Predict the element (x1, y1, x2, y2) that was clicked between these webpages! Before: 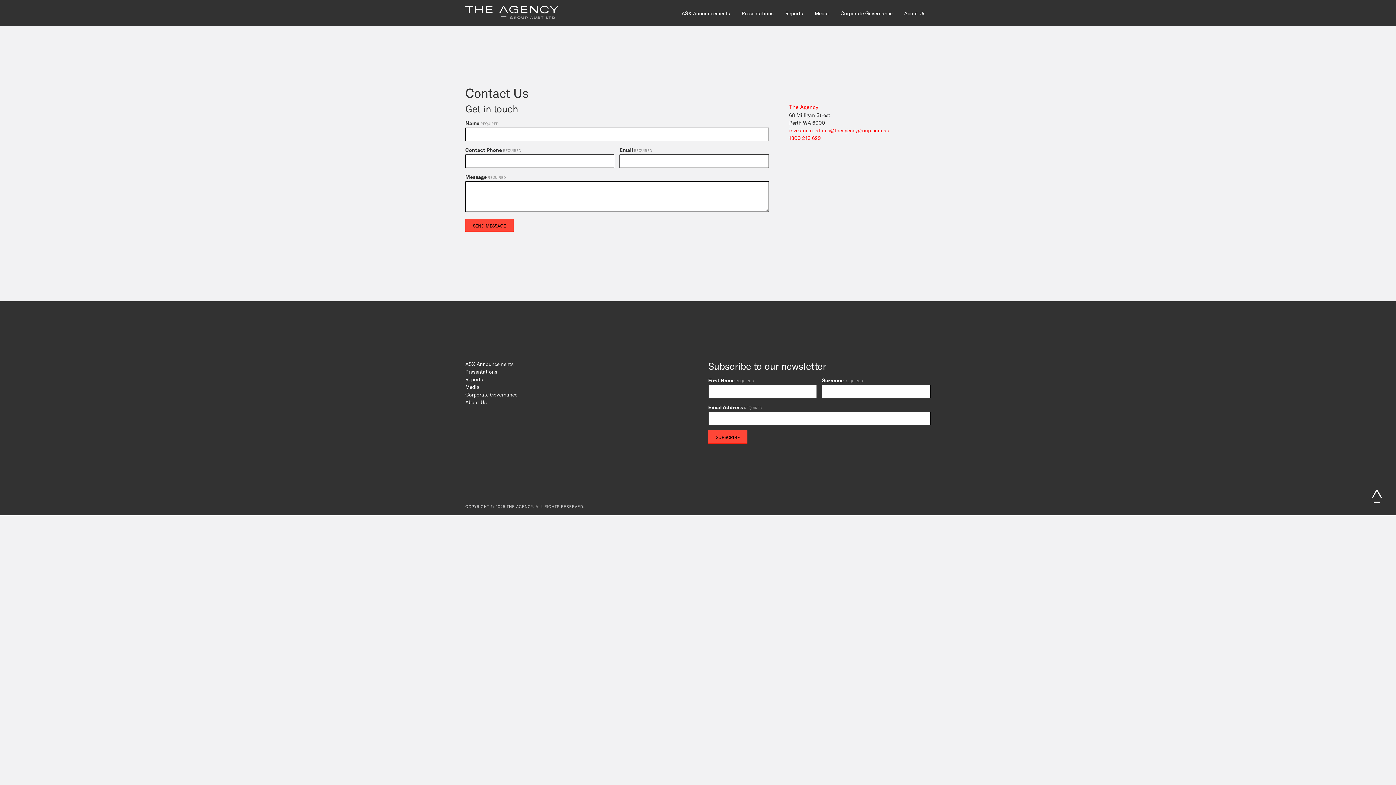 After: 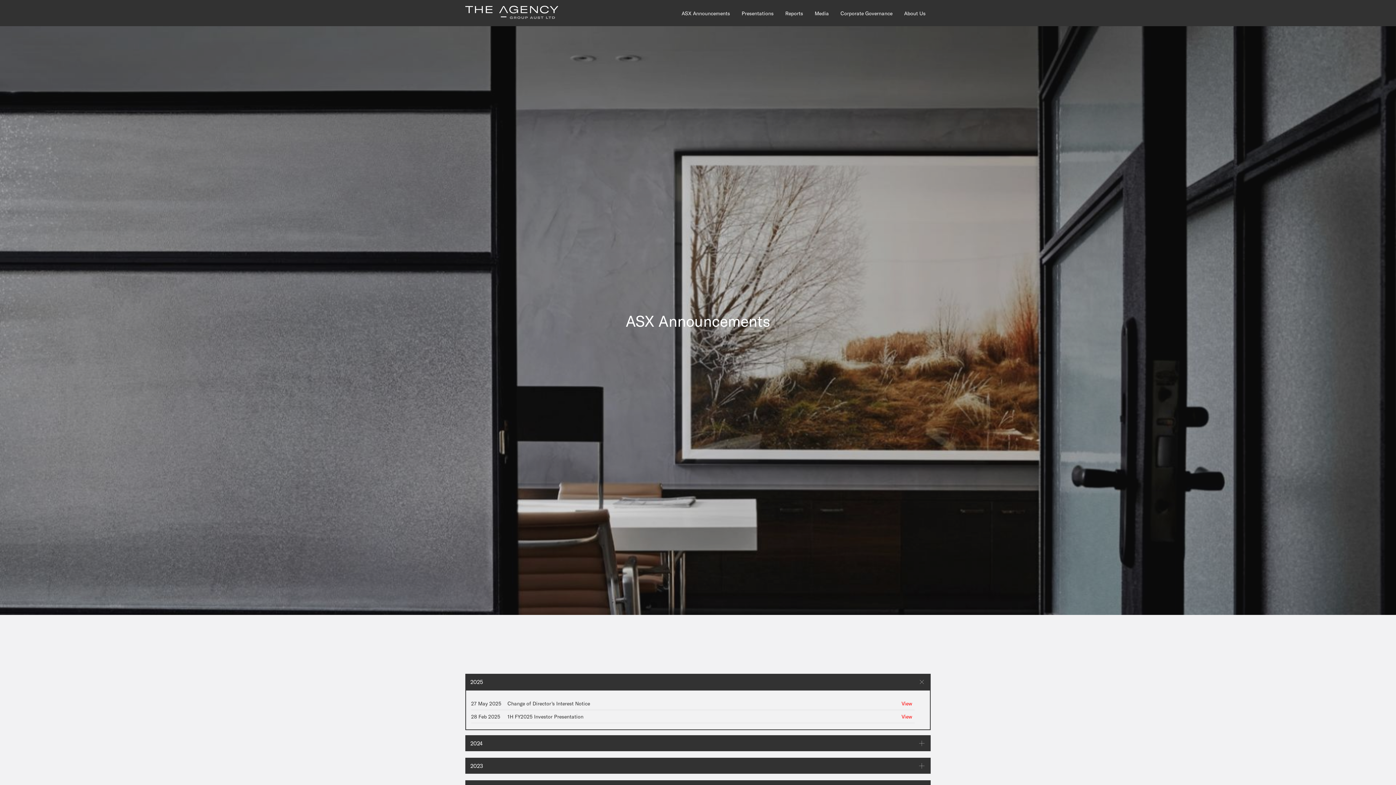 Action: bbox: (465, 361, 513, 367) label: ASX Announcements